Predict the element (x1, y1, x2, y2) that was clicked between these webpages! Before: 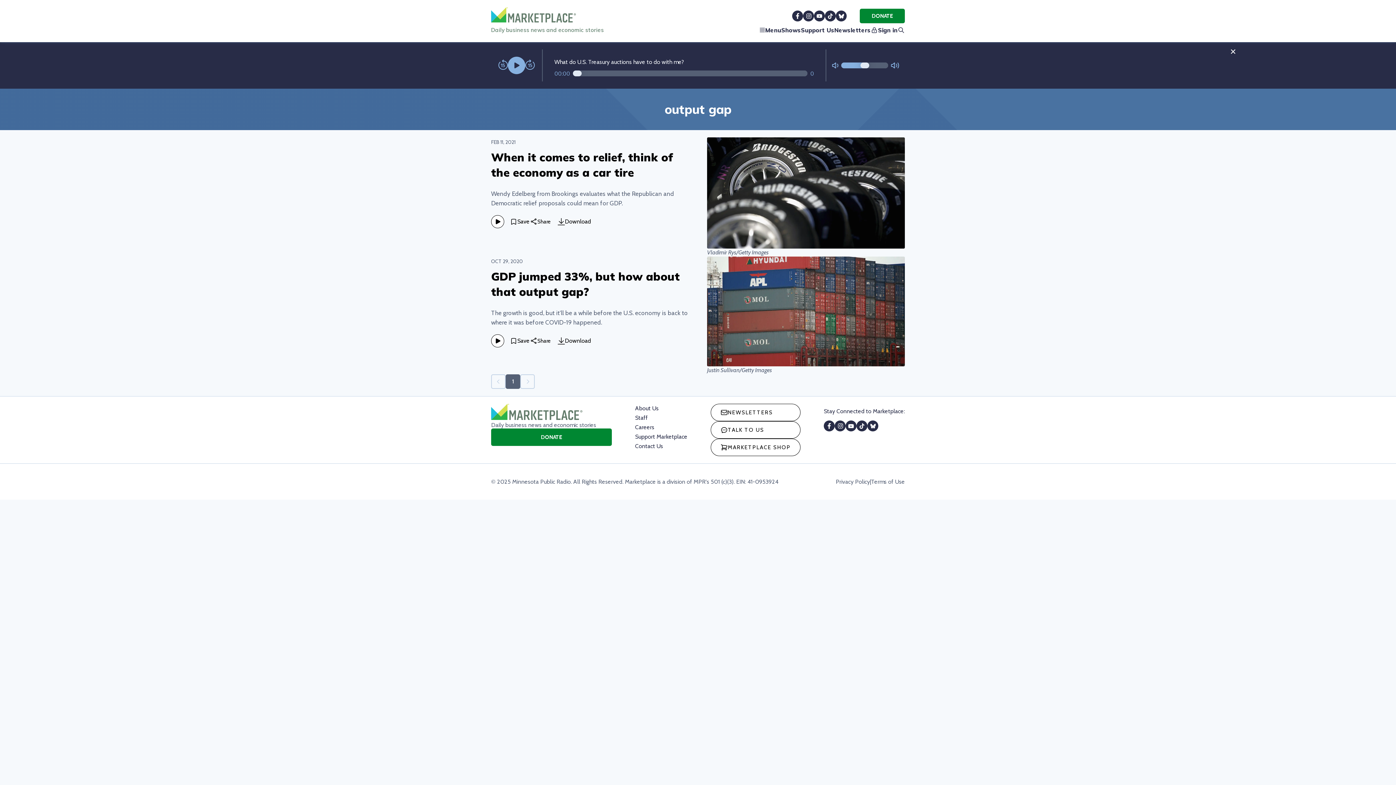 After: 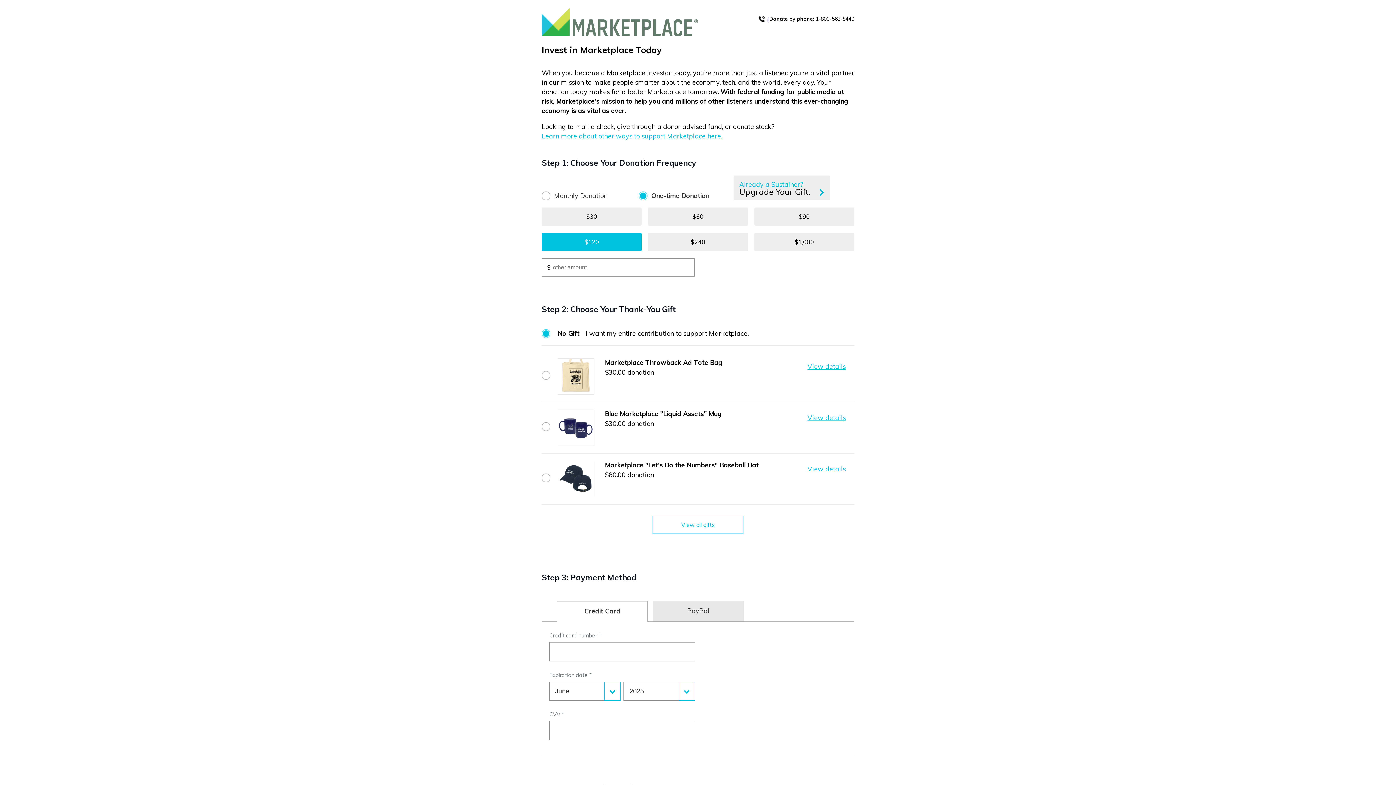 Action: bbox: (635, 433, 687, 440) label: Support Marketplace